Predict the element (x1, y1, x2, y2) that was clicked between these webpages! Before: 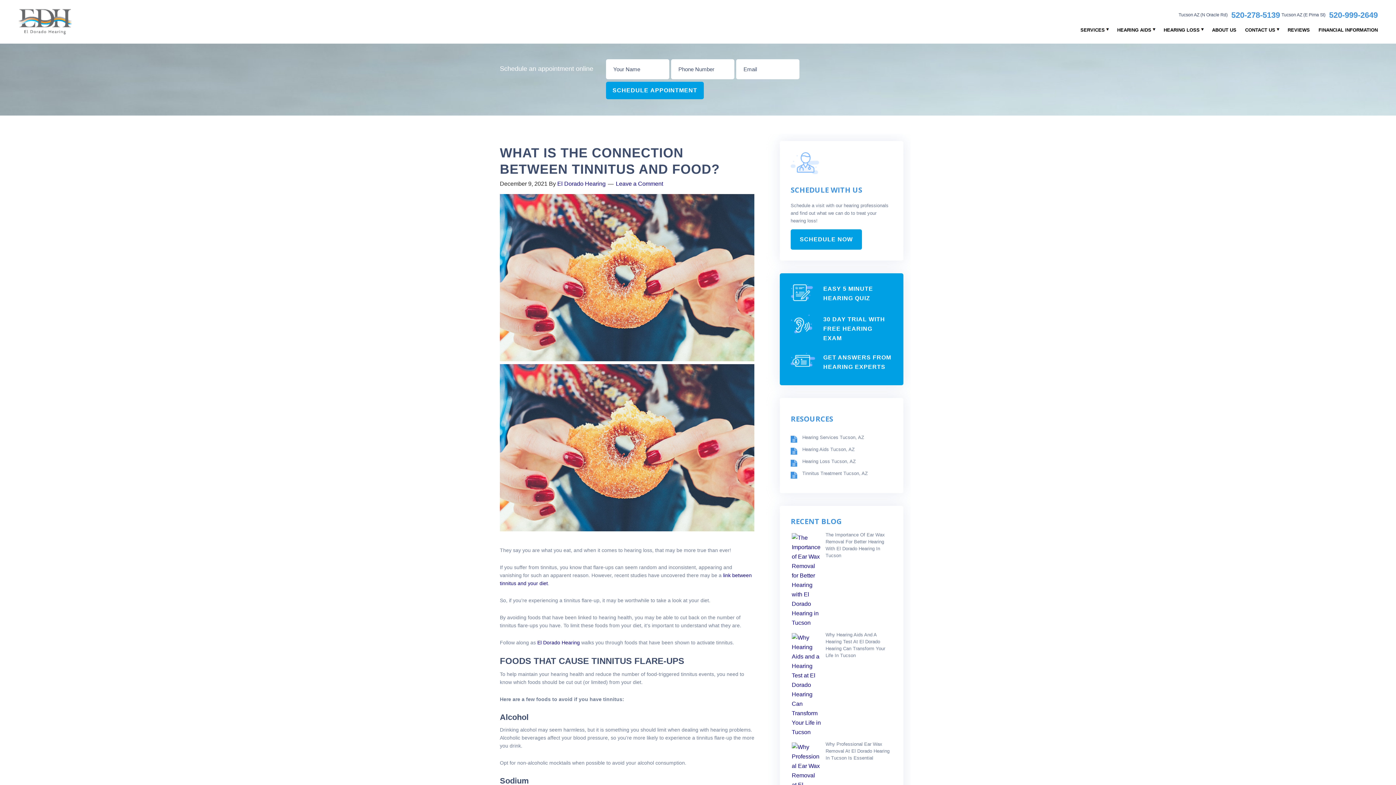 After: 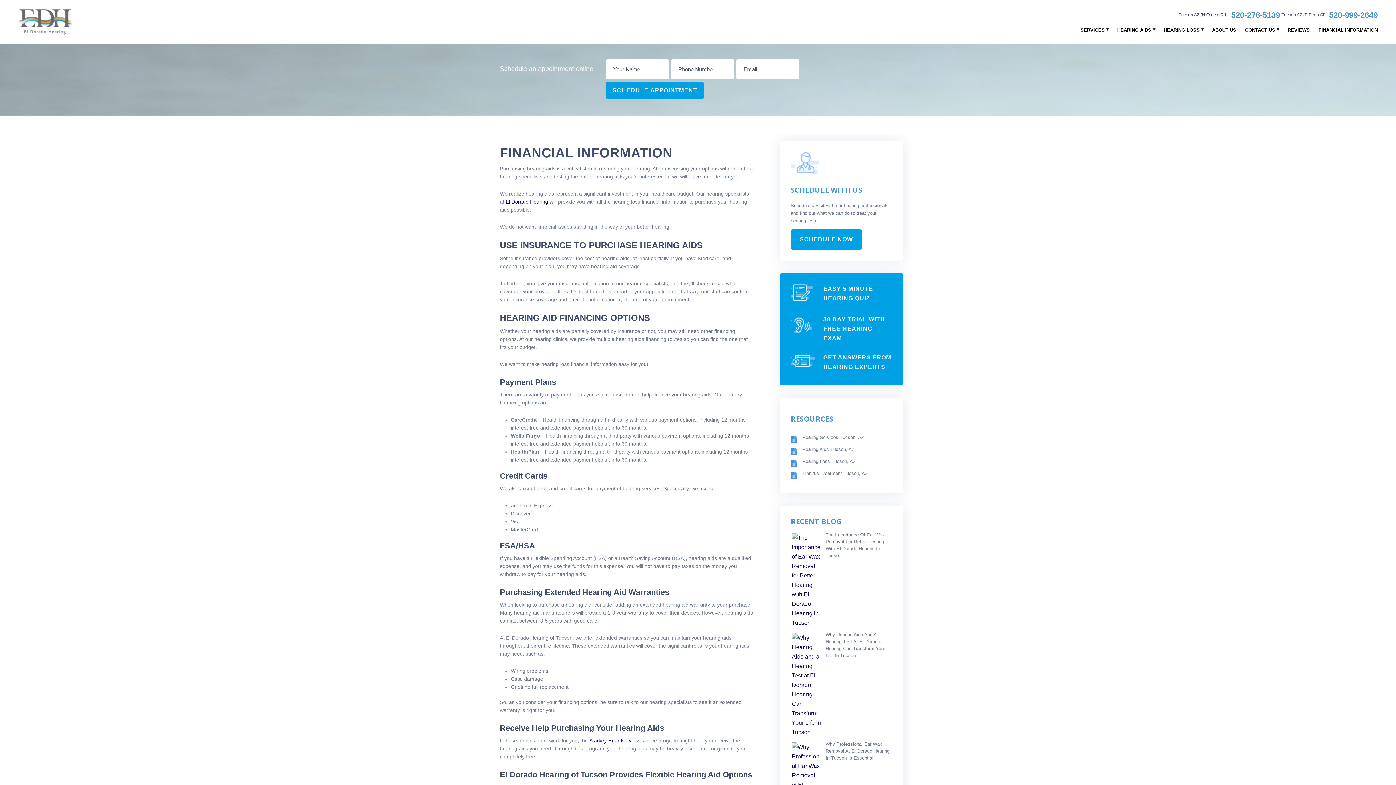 Action: bbox: (1315, 21, 1378, 38) label: FINANCIAL INFORMATION